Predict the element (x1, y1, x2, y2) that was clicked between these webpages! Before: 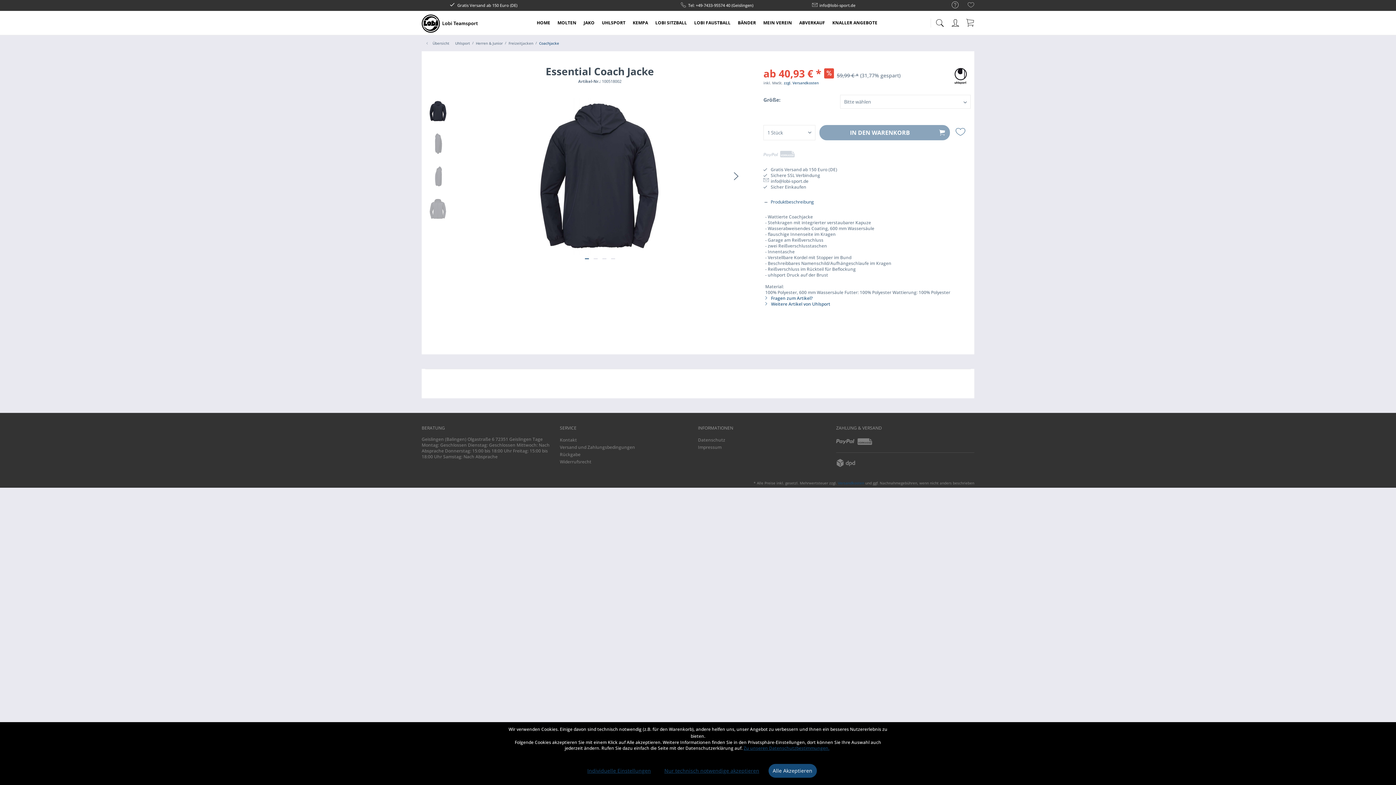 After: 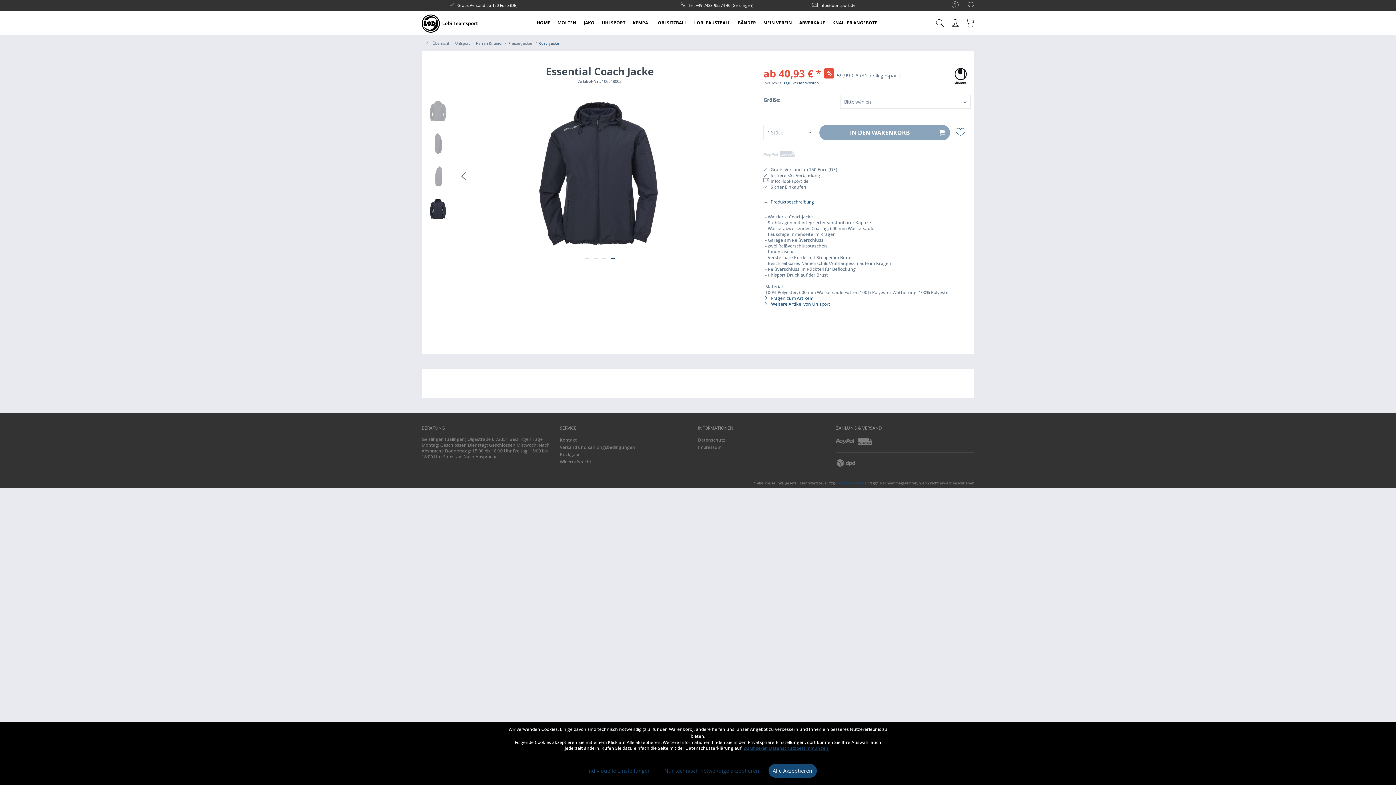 Action: label:   bbox: (611, 258, 615, 259)